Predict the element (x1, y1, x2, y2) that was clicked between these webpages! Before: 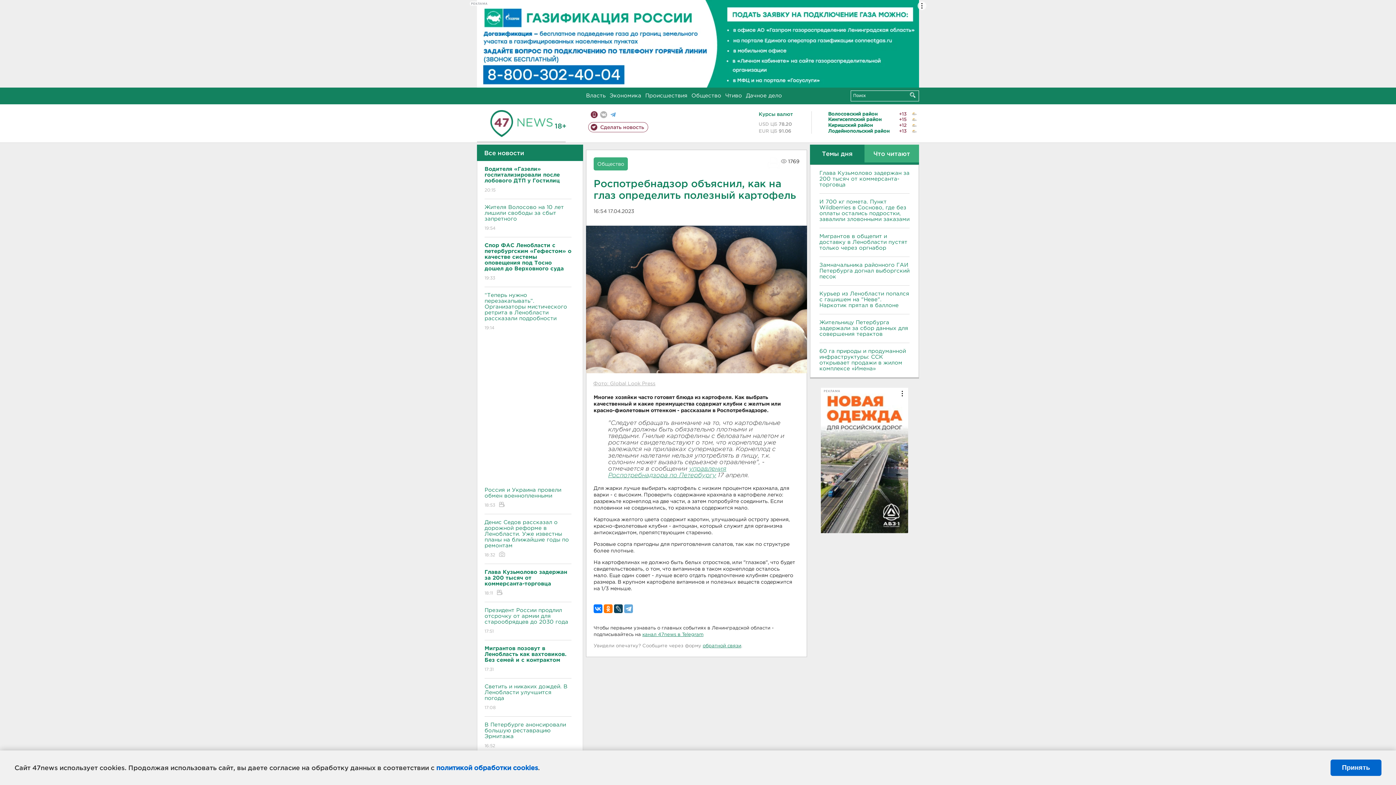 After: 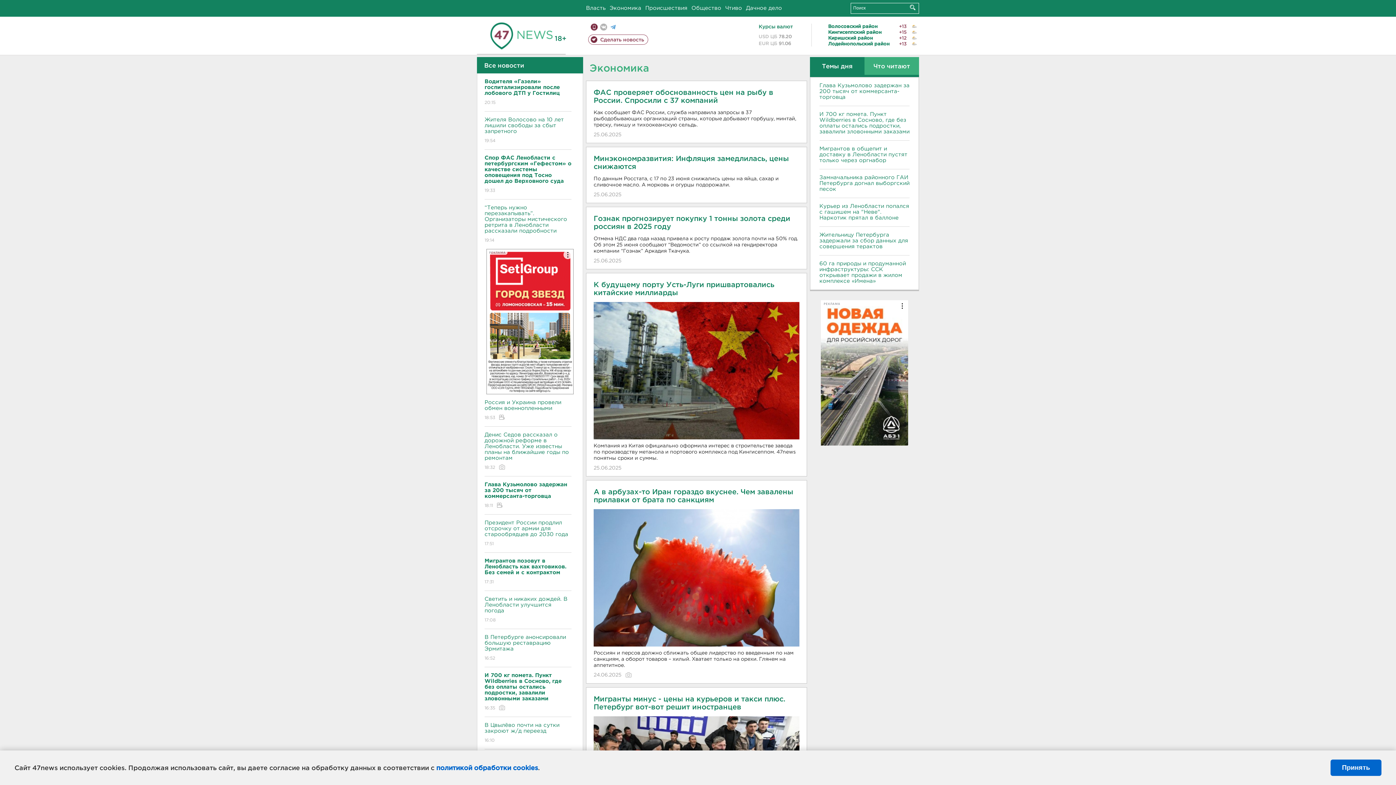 Action: label: Экономика bbox: (609, 93, 641, 98)